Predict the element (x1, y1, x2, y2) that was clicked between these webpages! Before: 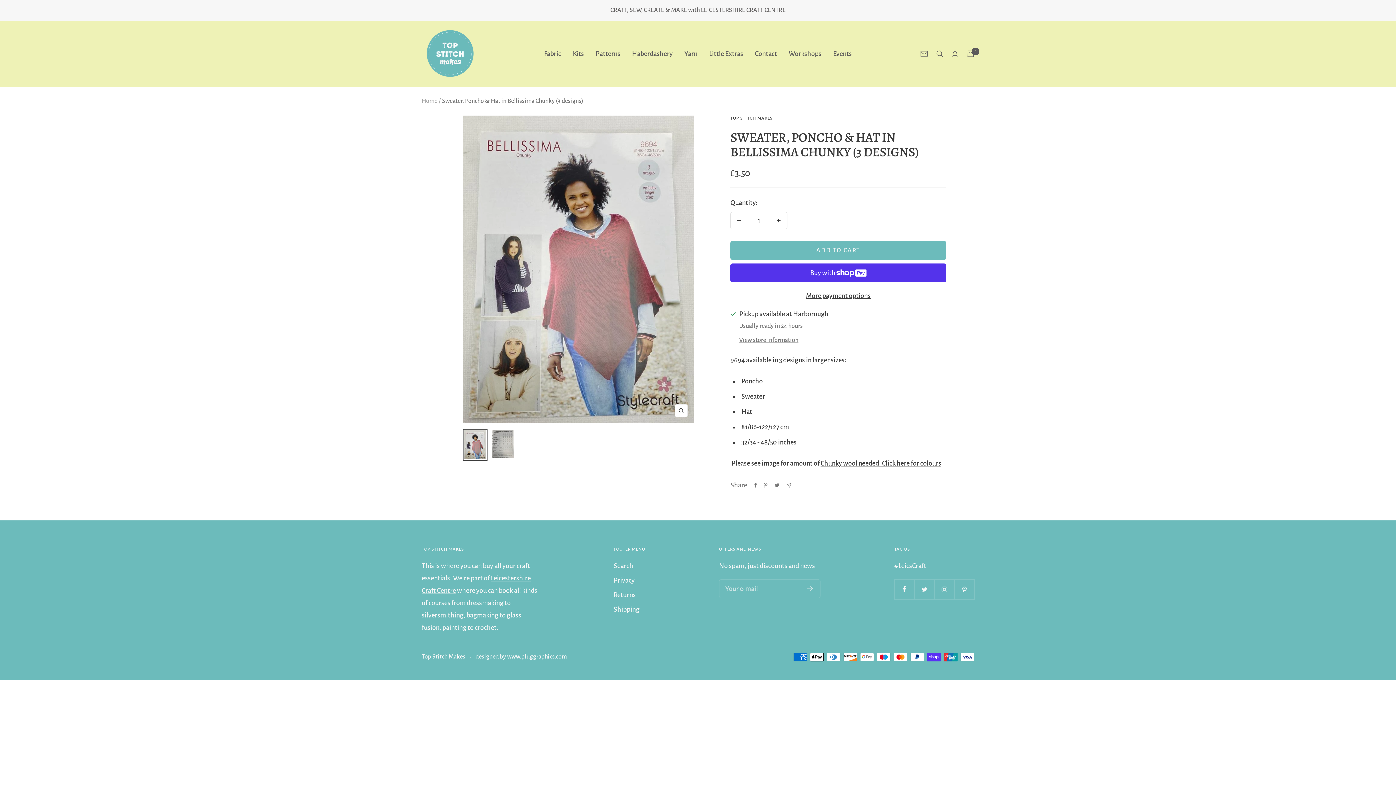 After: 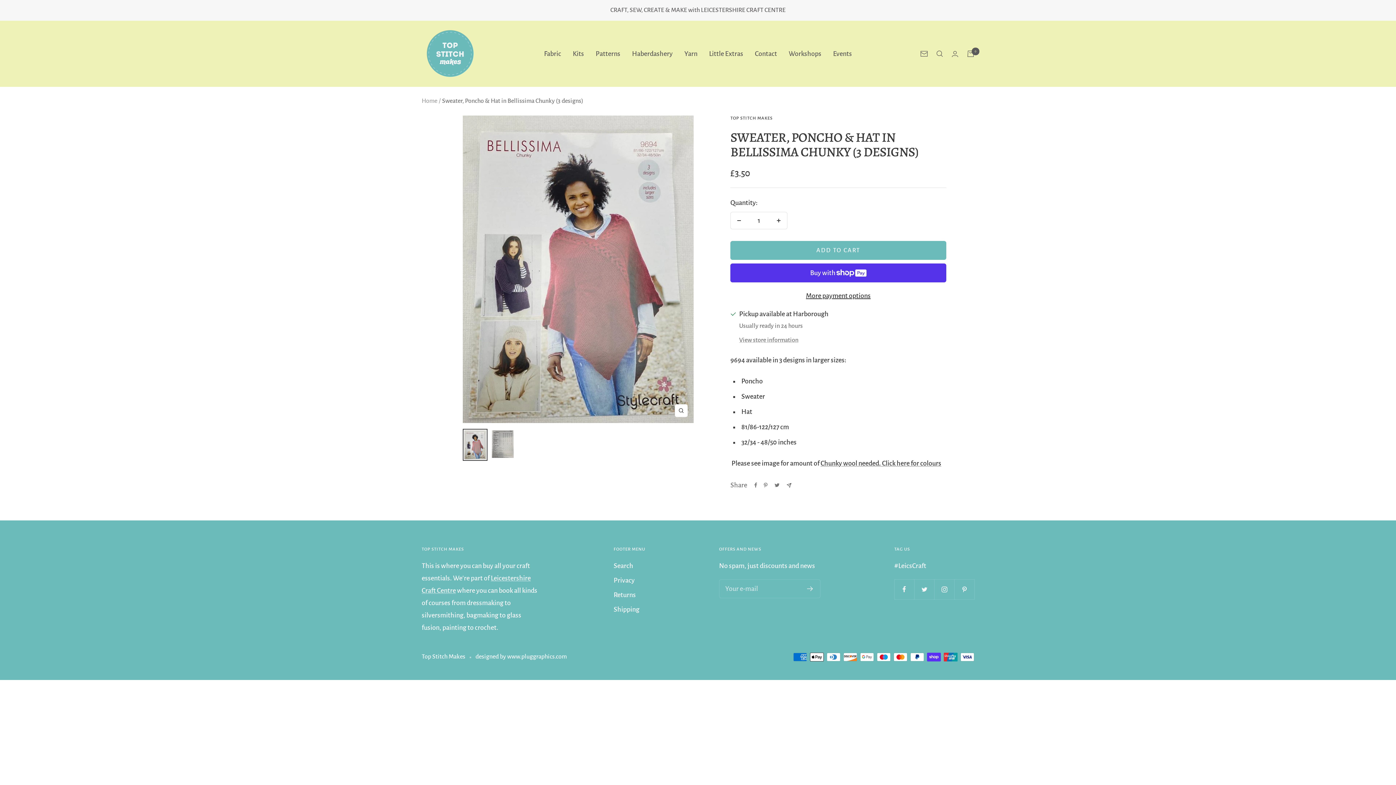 Action: label: Share by e-mail bbox: (786, 483, 791, 487)